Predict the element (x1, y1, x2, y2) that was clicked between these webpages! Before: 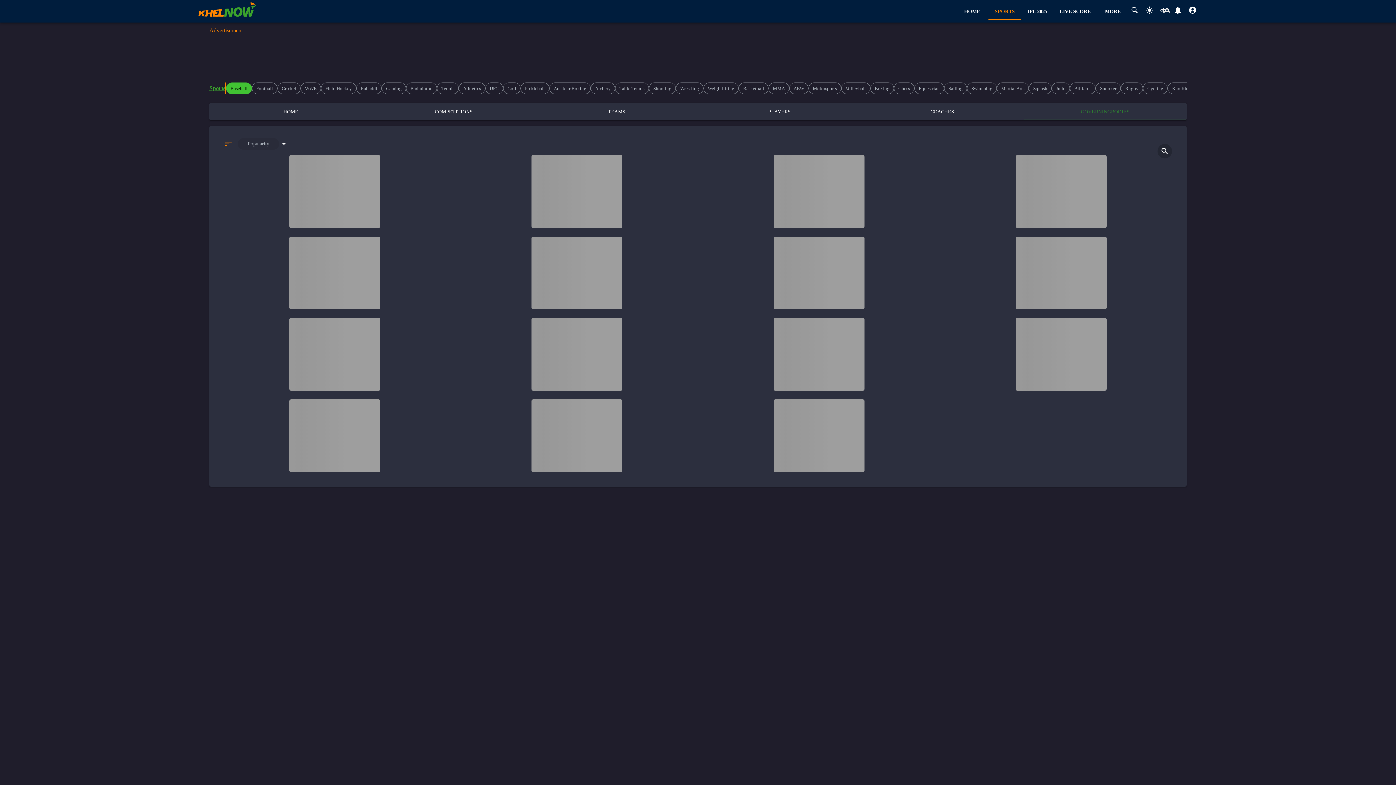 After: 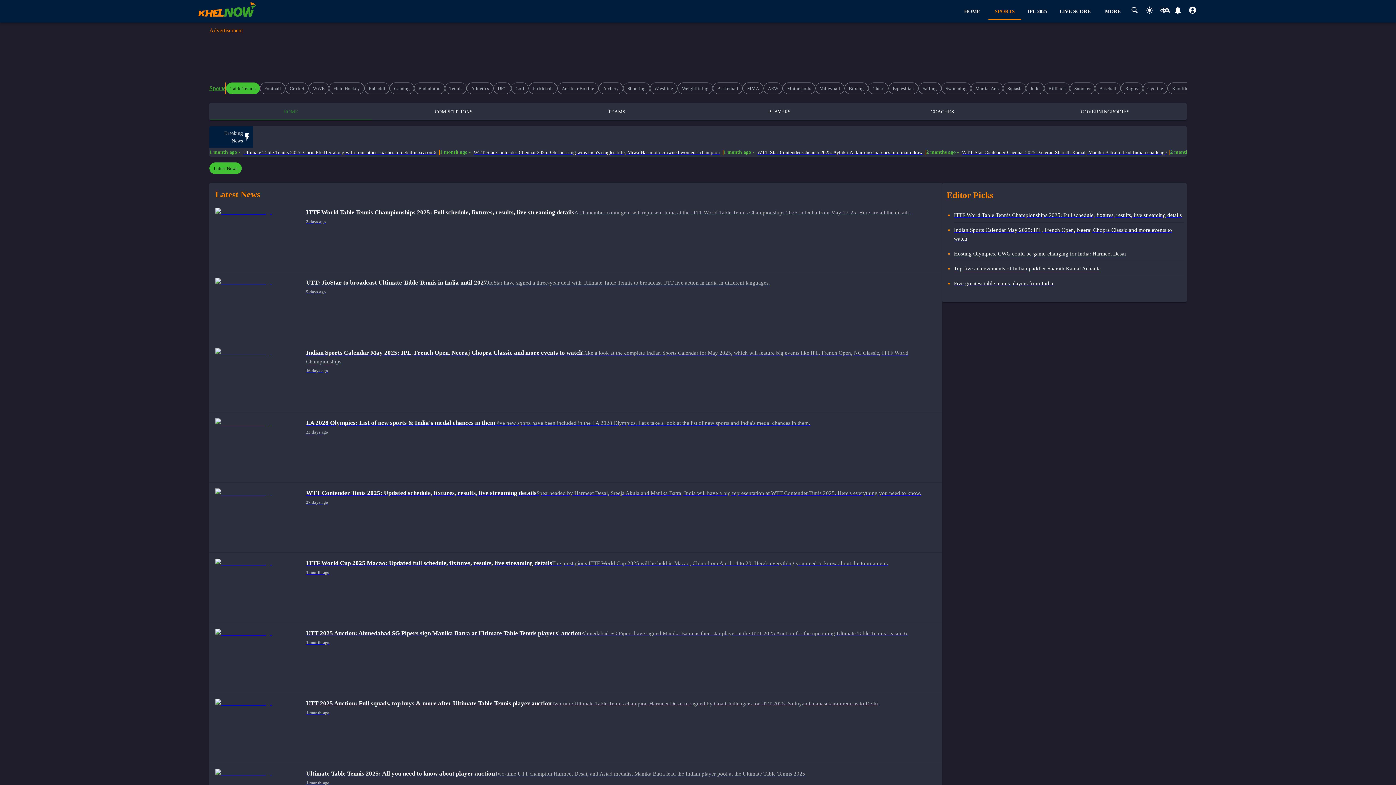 Action: label: Table Tennis bbox: (615, 82, 649, 94)